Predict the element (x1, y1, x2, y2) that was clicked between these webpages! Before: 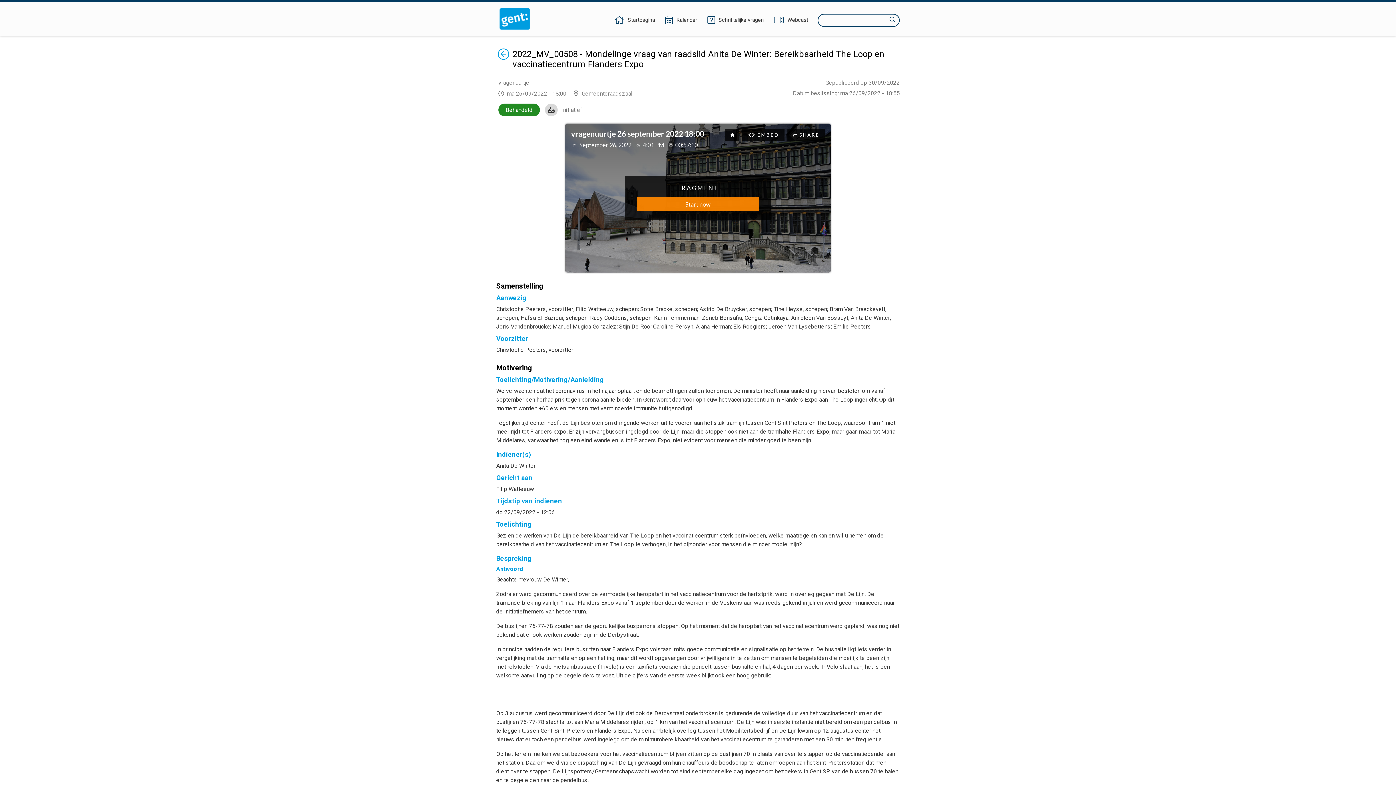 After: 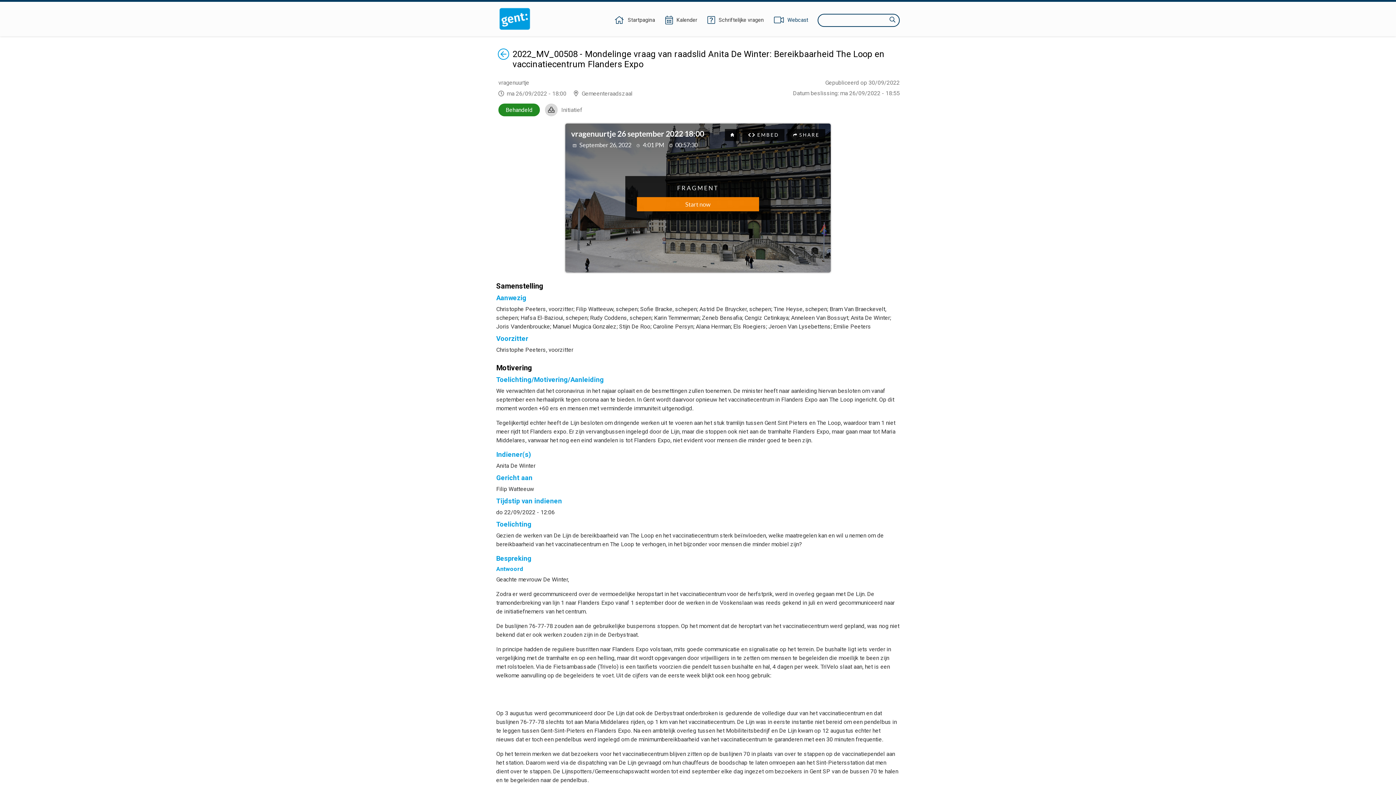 Action: label: Webcast bbox: (773, 16, 809, 24)